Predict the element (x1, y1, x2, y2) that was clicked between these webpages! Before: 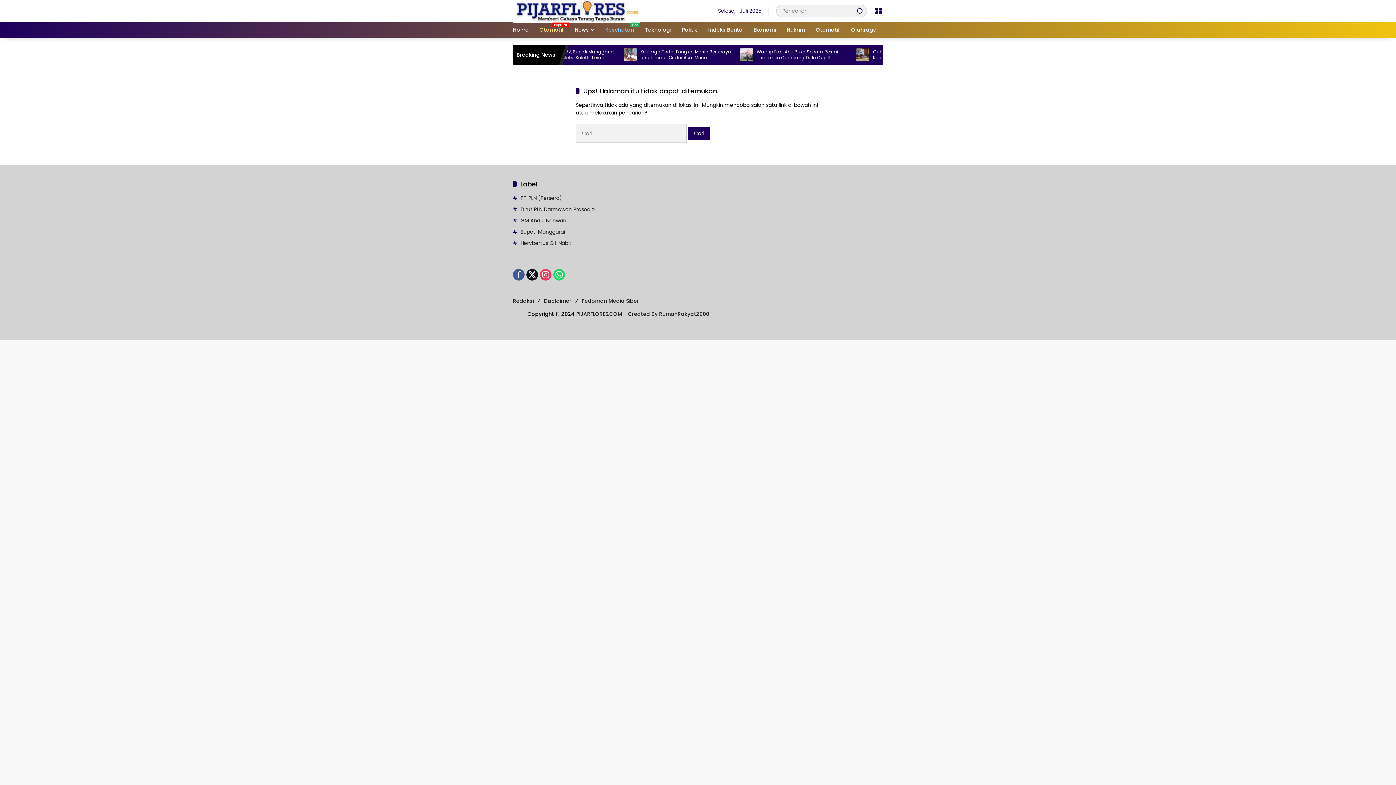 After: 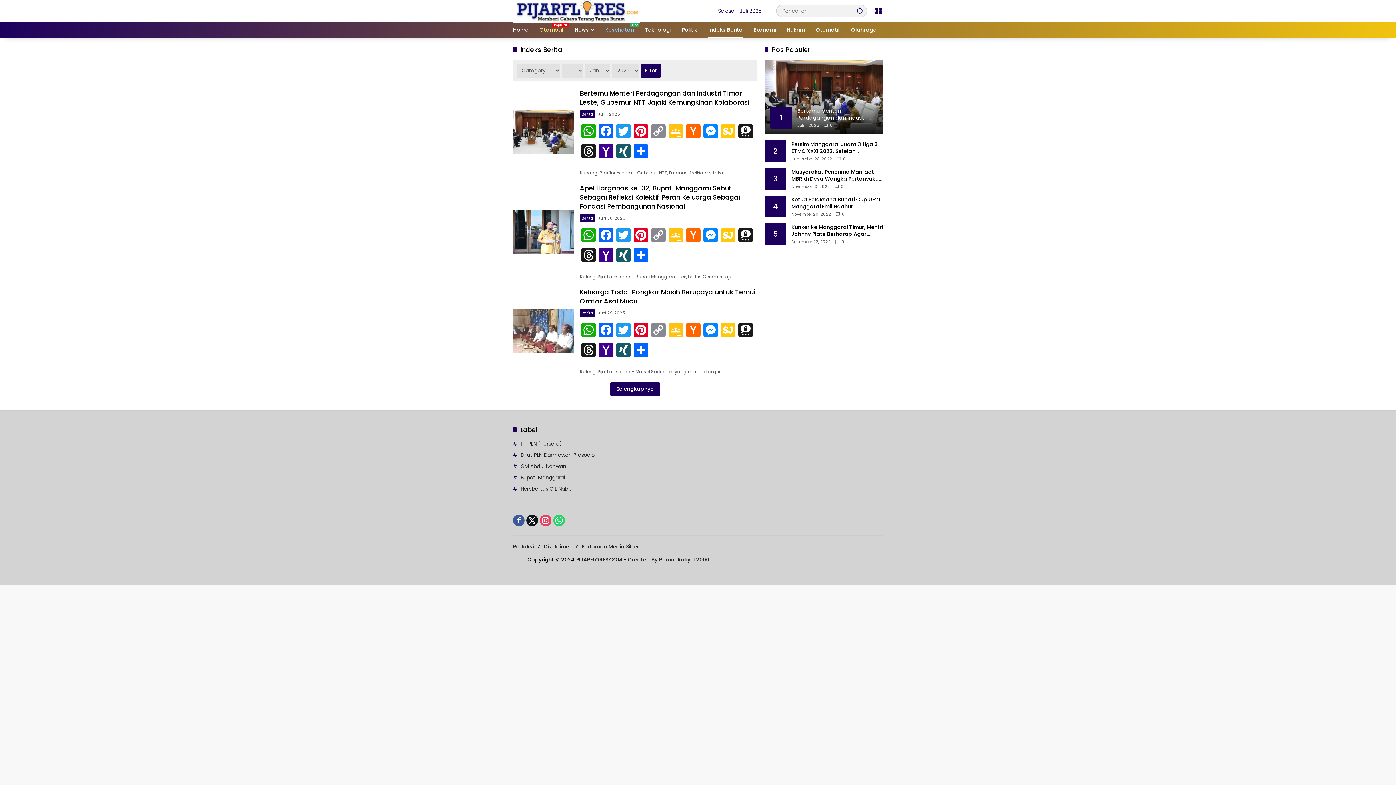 Action: bbox: (708, 21, 742, 37) label: Indeks Berita